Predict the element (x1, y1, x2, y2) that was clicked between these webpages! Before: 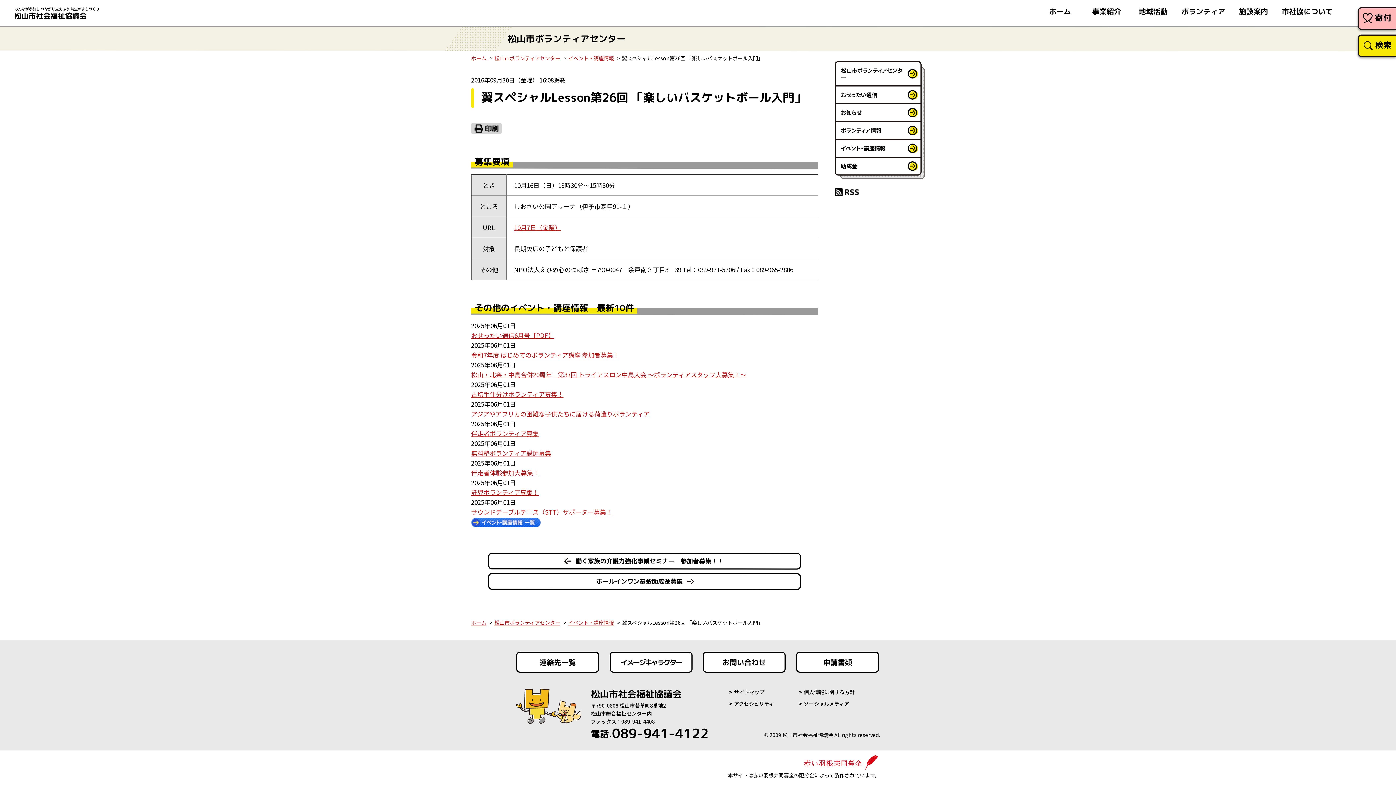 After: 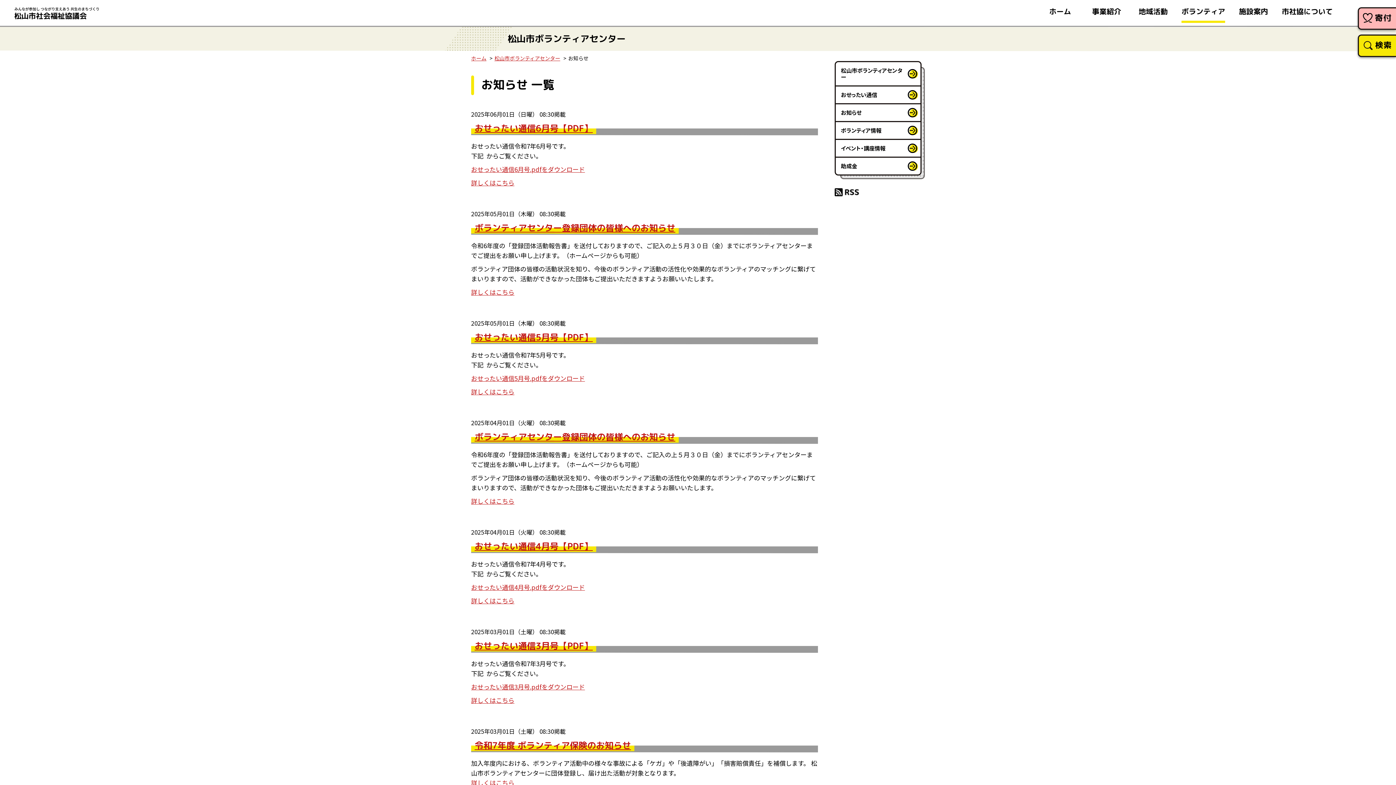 Action: label: お知らせ bbox: (836, 104, 920, 121)